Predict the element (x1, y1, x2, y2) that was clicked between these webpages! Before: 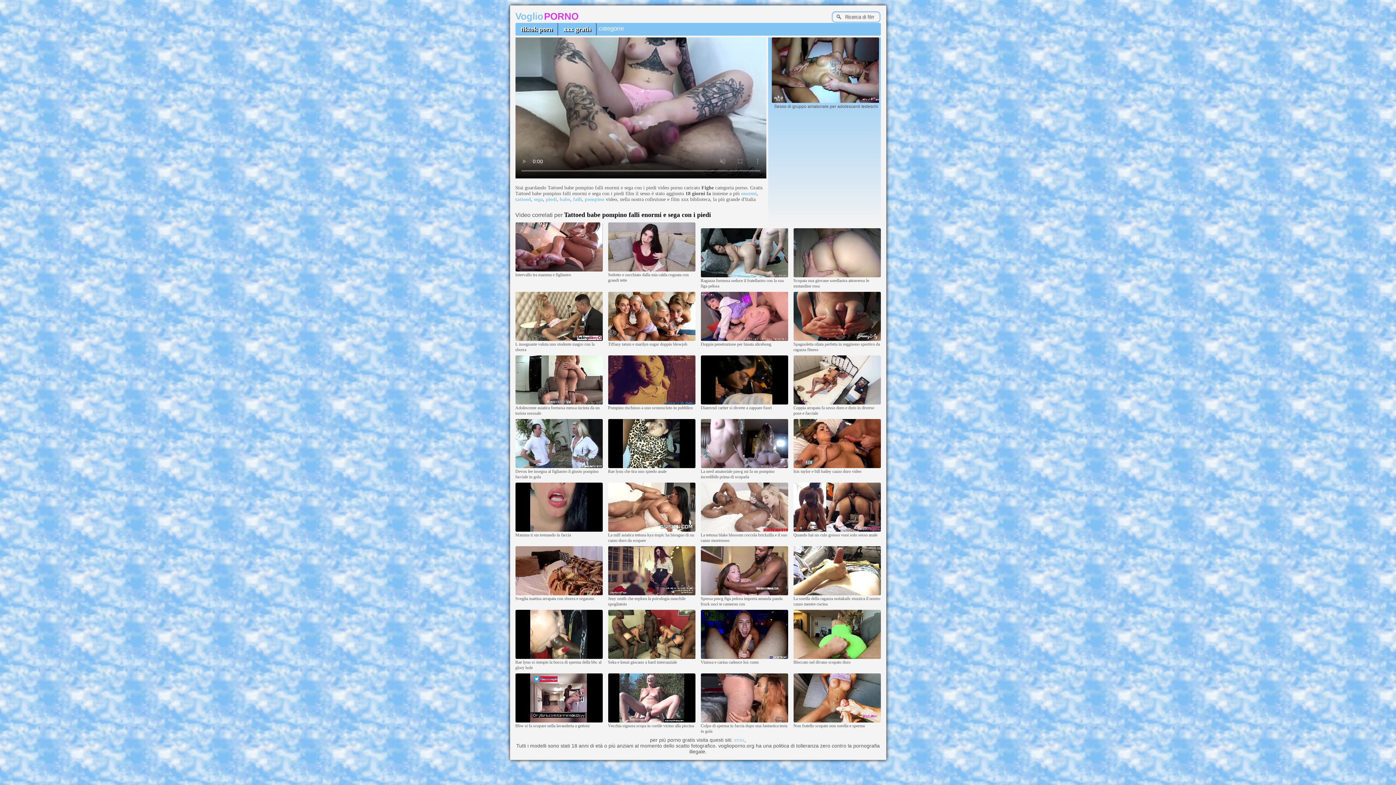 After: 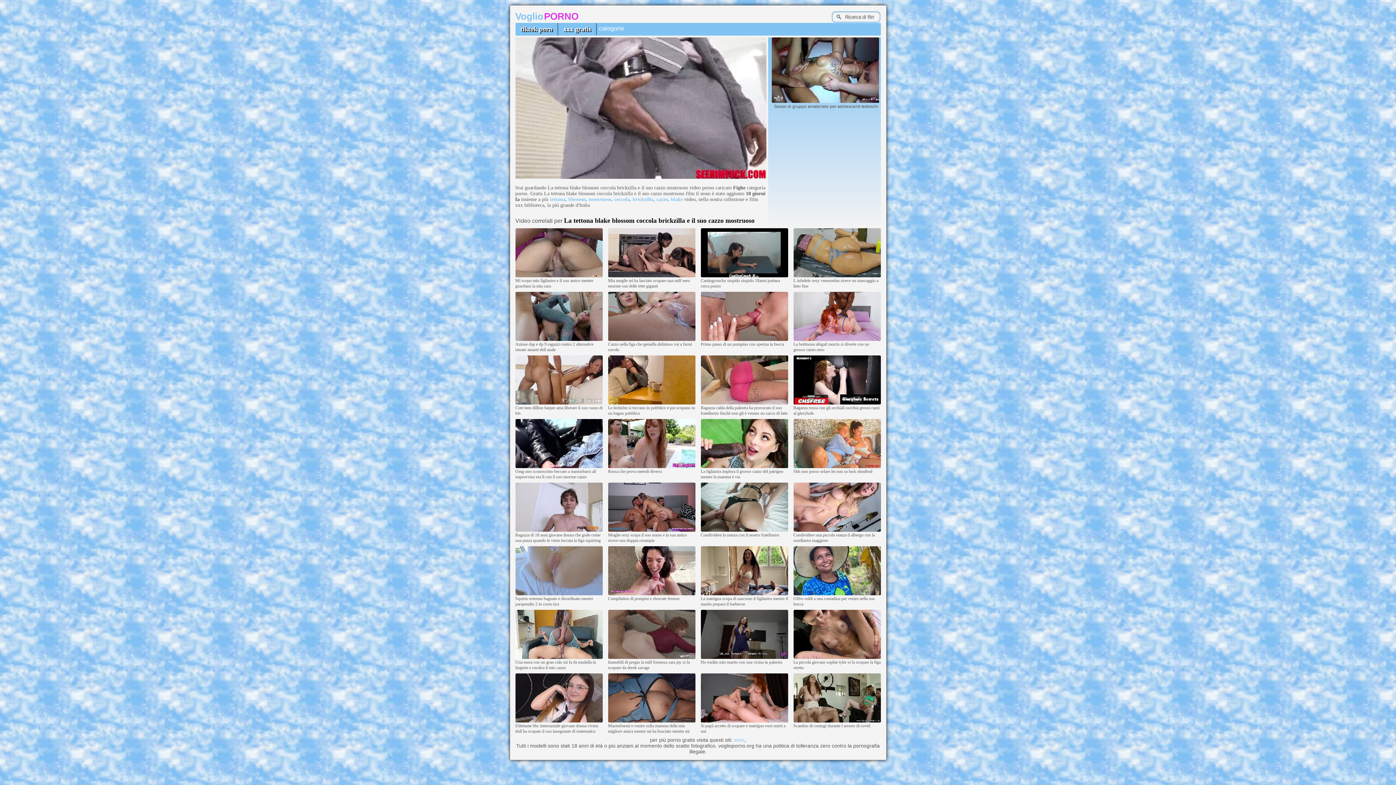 Action: bbox: (700, 528, 788, 532)